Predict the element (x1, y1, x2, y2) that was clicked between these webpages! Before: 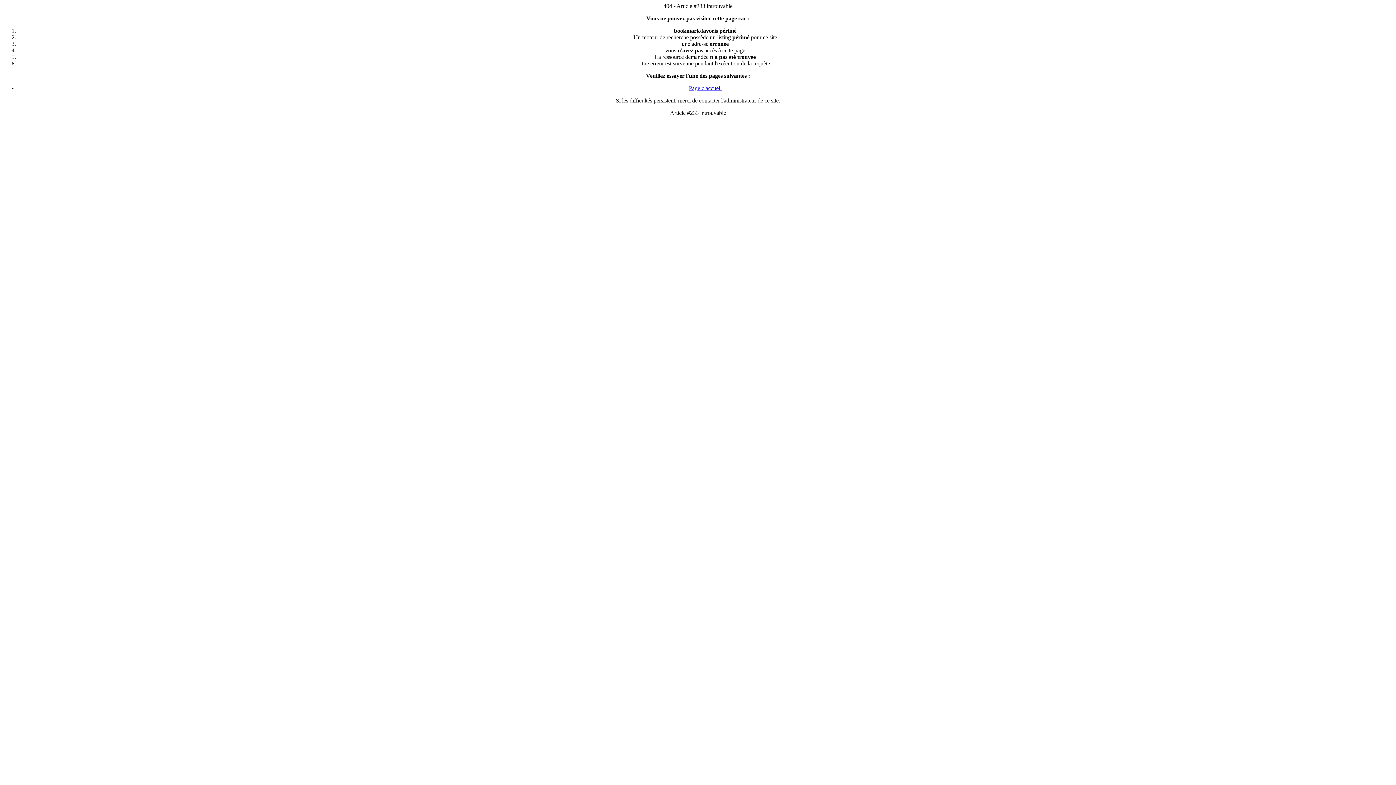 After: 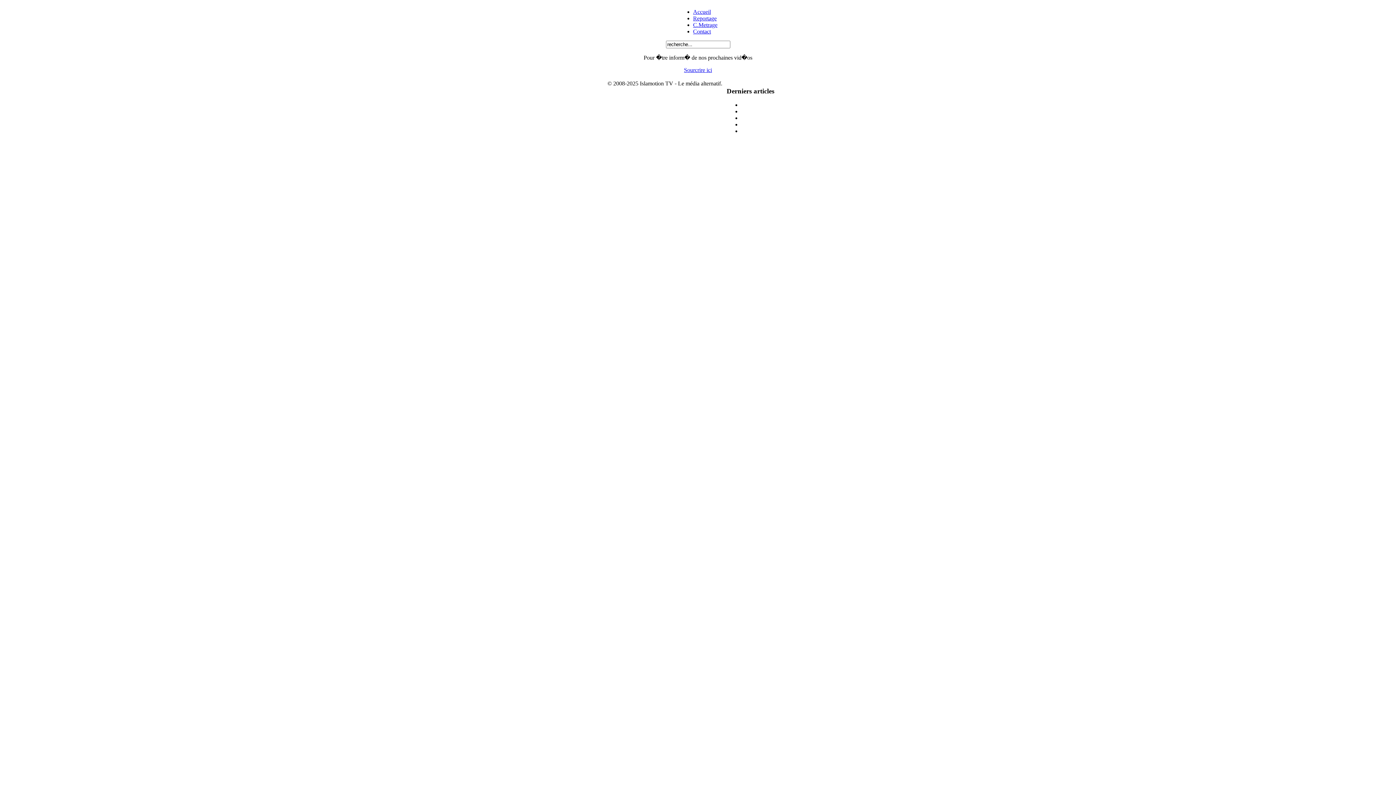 Action: label: Page d'accueil bbox: (689, 85, 721, 91)